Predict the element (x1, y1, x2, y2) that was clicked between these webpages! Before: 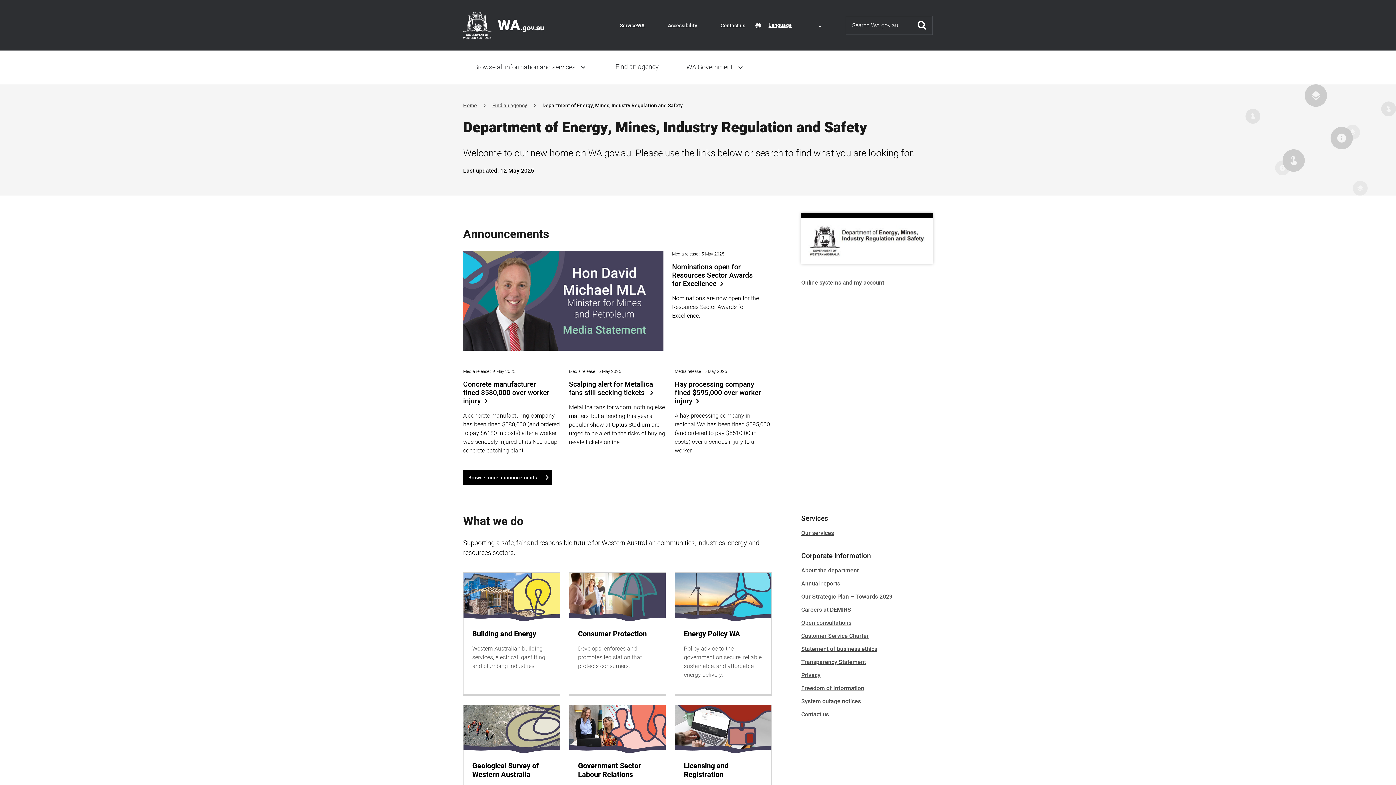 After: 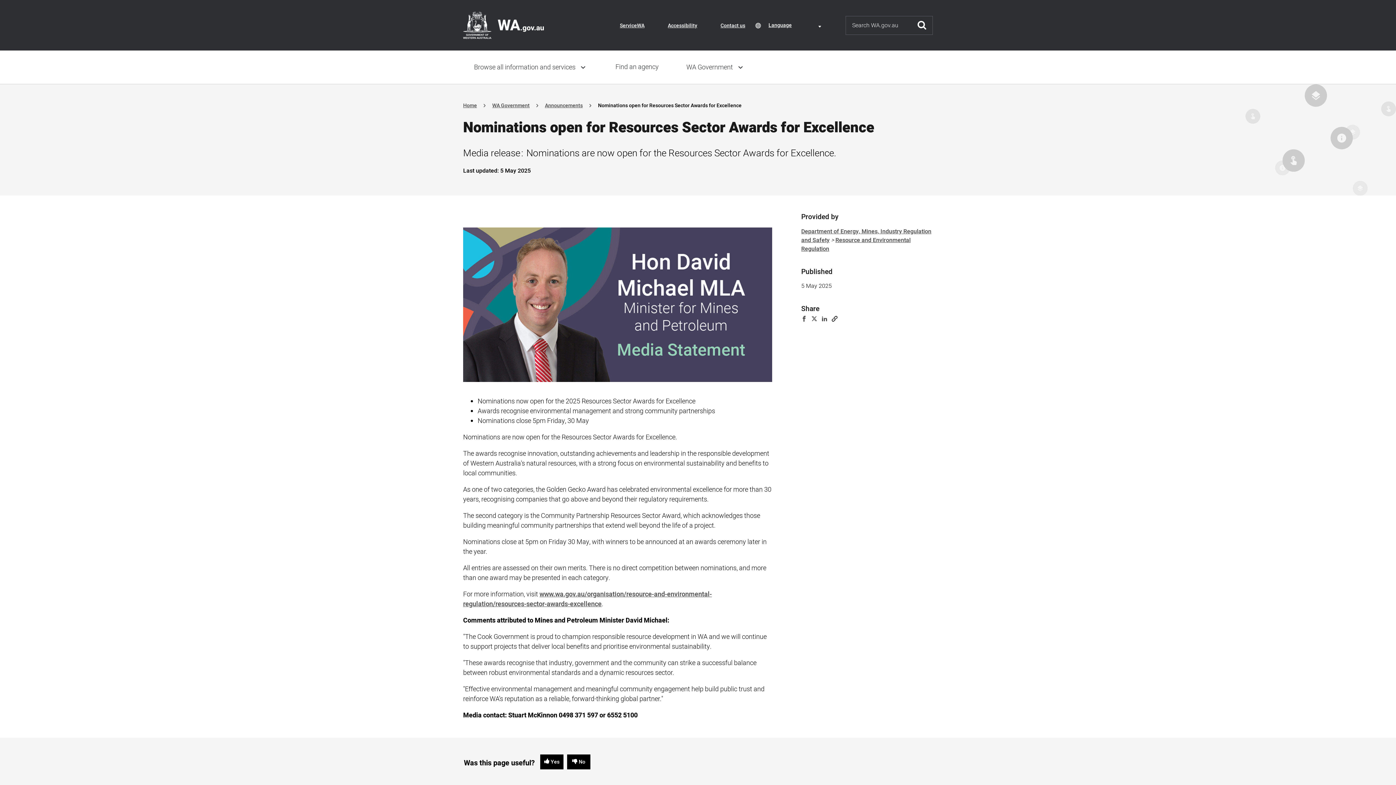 Action: bbox: (672, 263, 772, 288) label: Nominations open for Resources Sector Awards for Excellence